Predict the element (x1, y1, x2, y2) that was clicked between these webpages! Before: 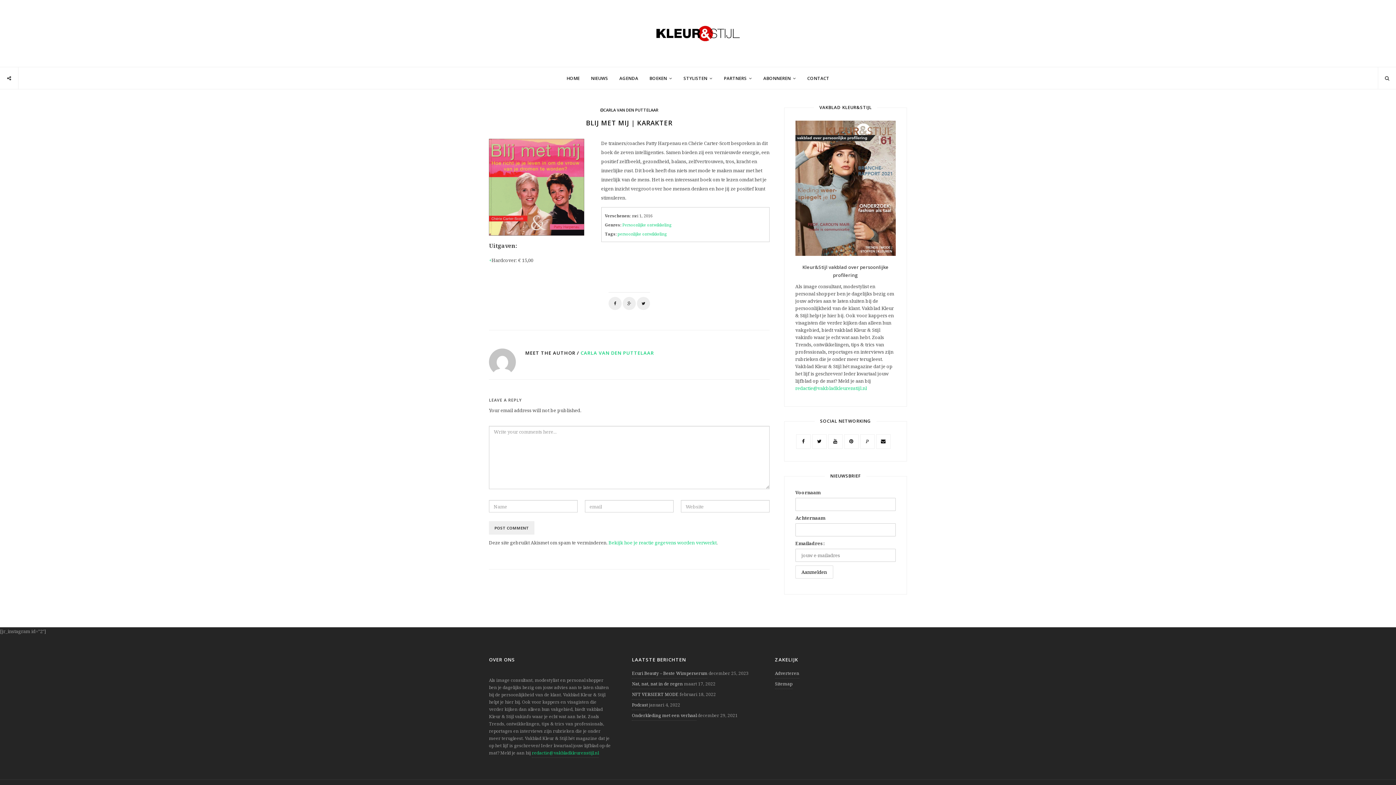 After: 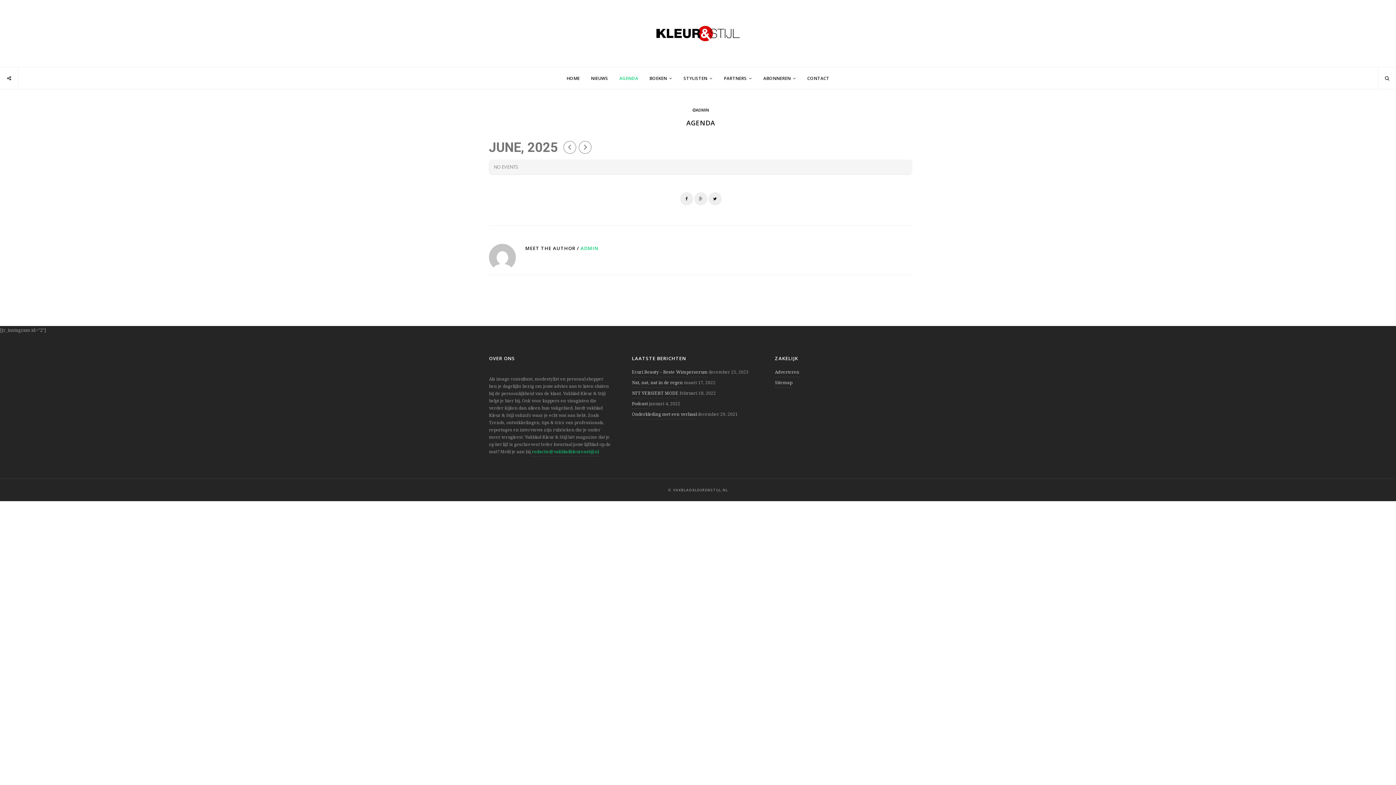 Action: label: AGENDA bbox: (614, 75, 643, 81)